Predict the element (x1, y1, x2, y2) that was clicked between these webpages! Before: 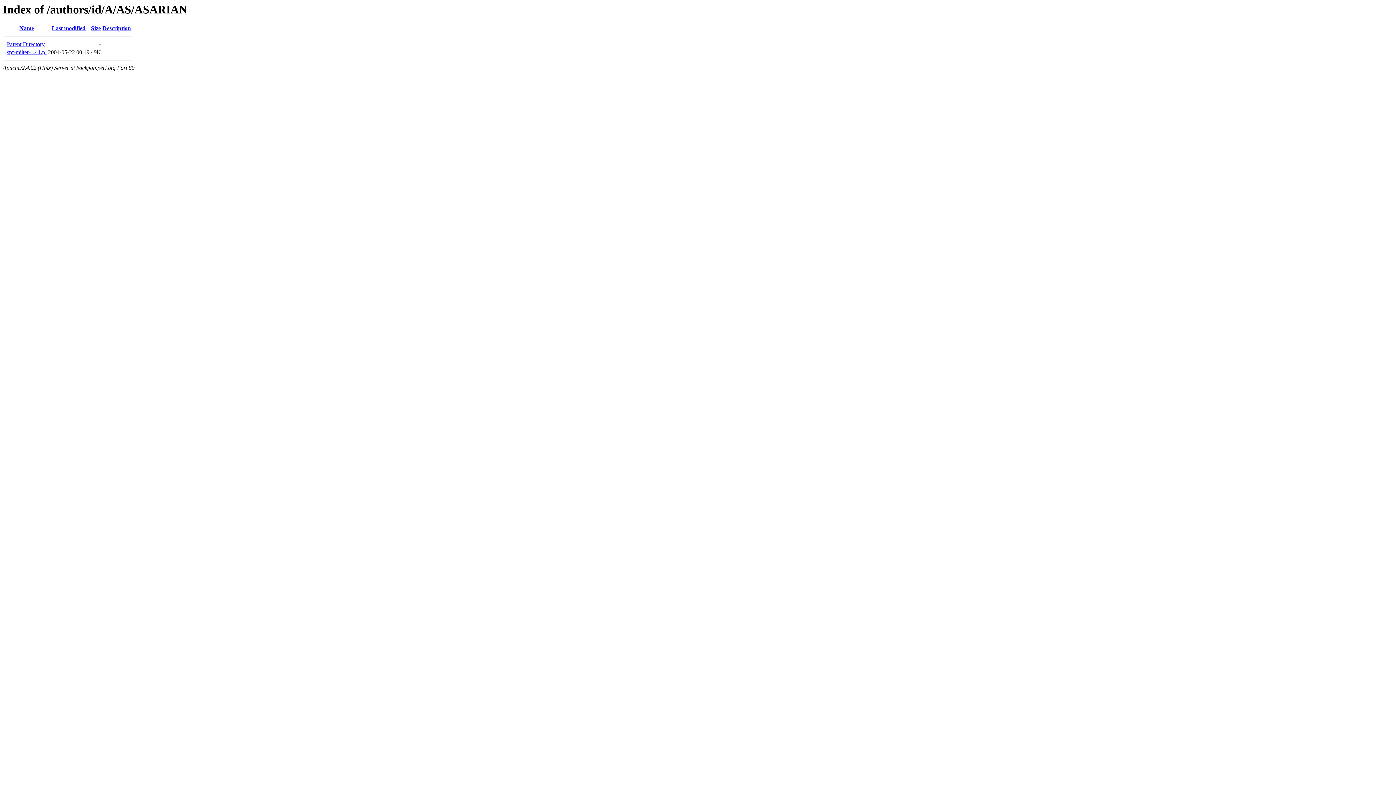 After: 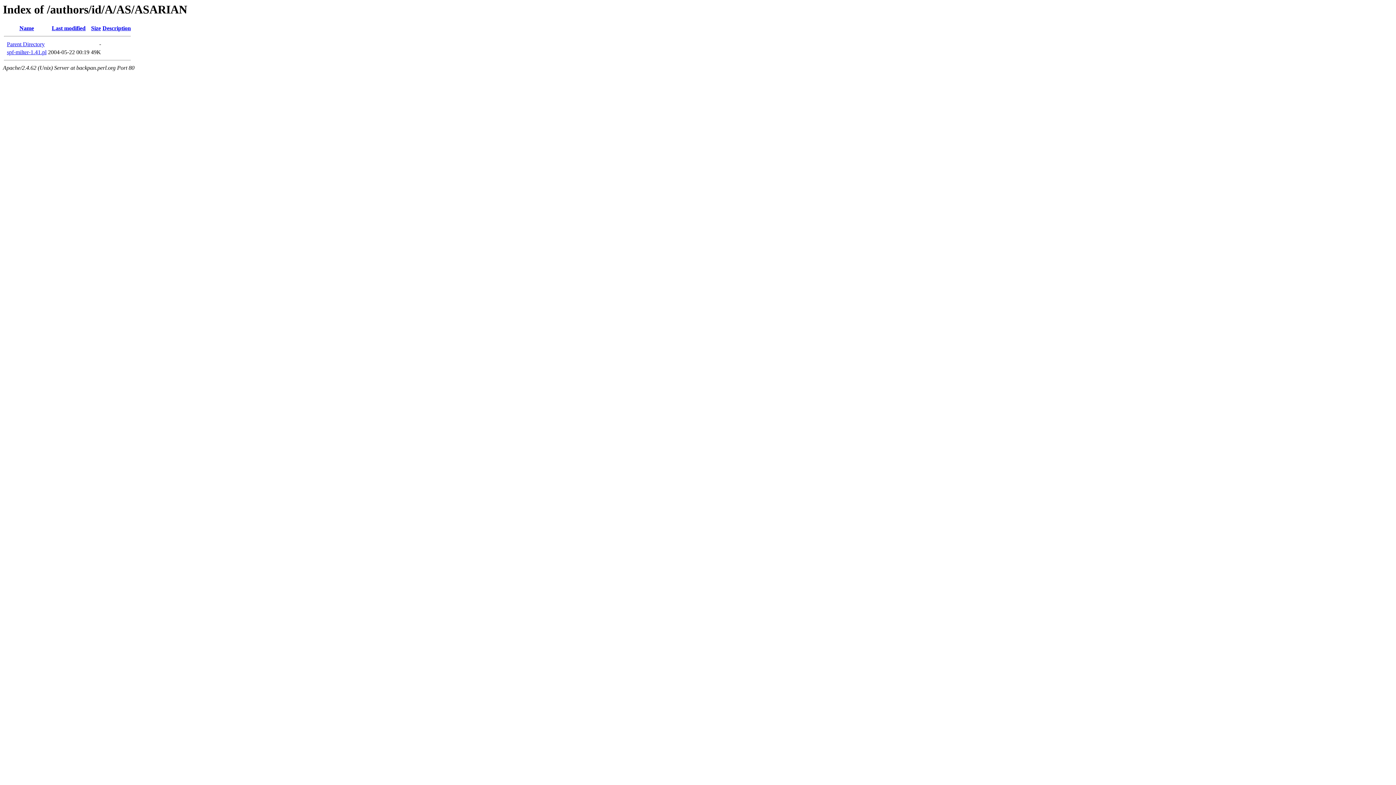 Action: bbox: (51, 25, 85, 31) label: Last modified